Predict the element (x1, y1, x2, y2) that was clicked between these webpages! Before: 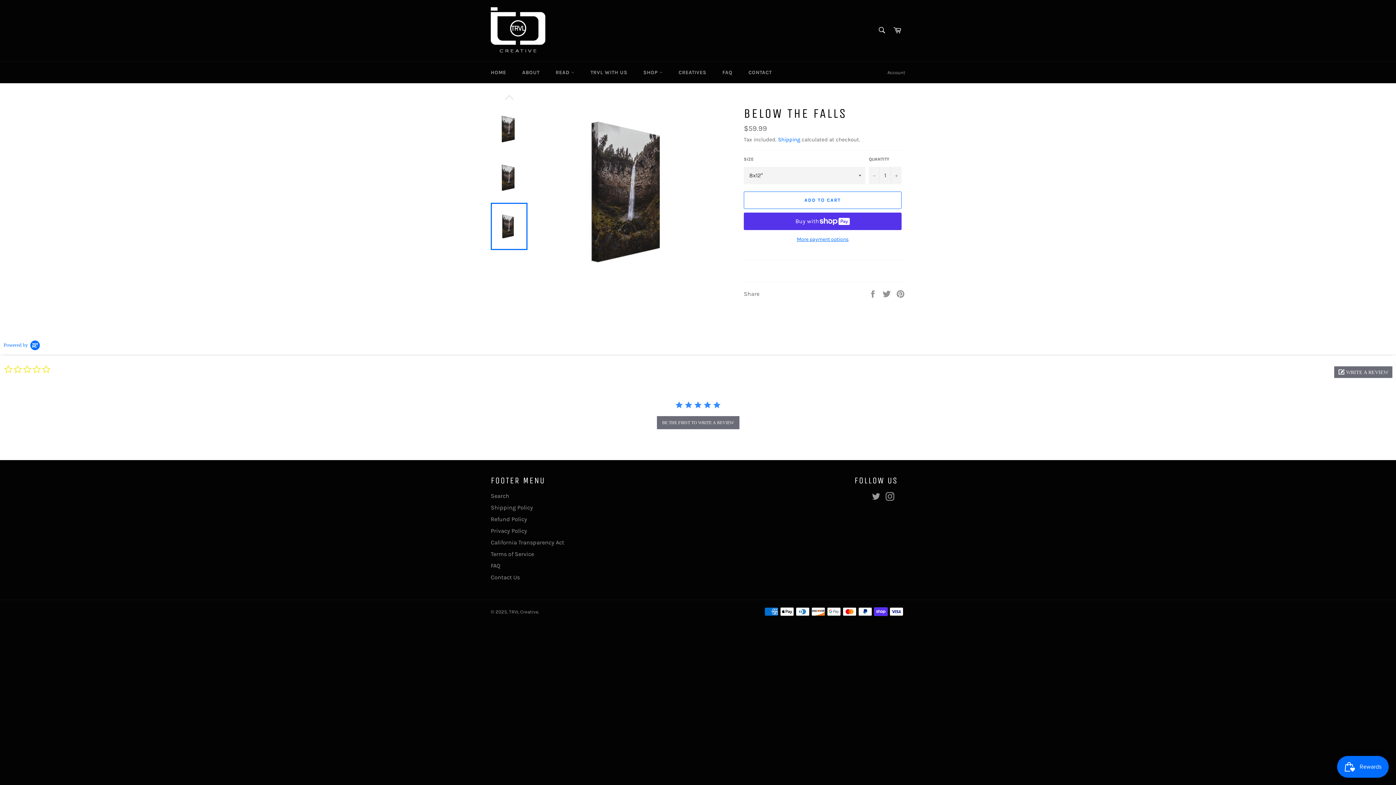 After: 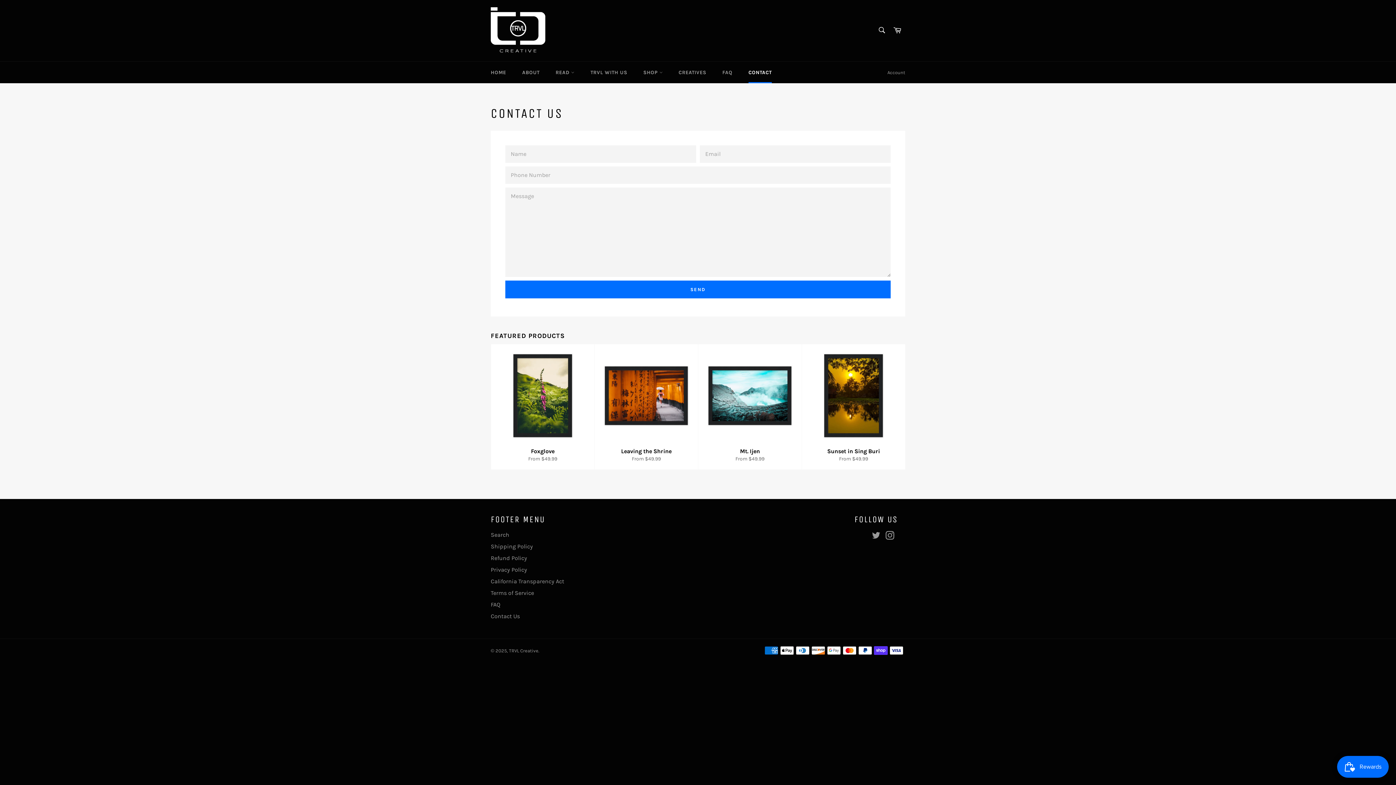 Action: bbox: (741, 61, 779, 83) label: CONTACT